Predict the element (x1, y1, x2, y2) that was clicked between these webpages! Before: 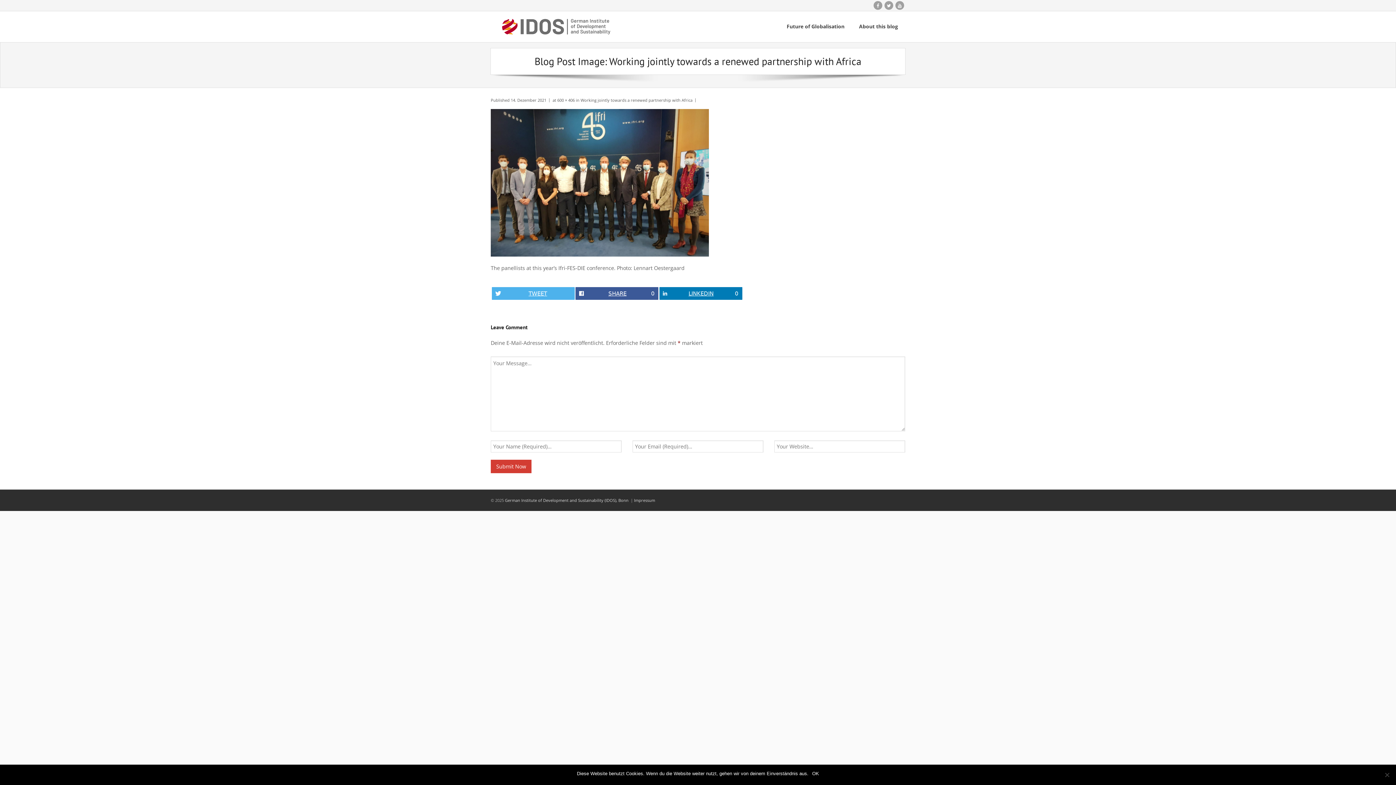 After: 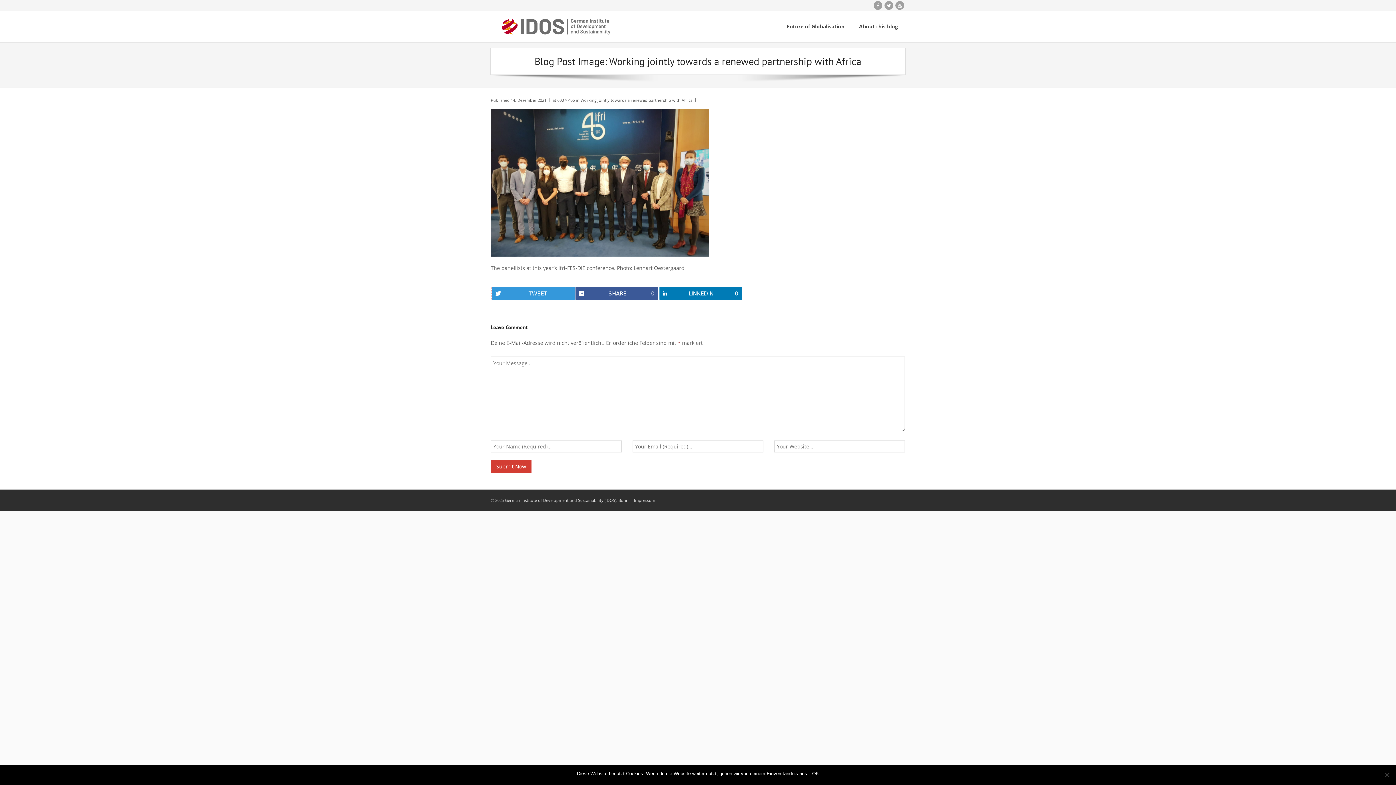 Action: bbox: (491, 287, 574, 300) label: TWEET